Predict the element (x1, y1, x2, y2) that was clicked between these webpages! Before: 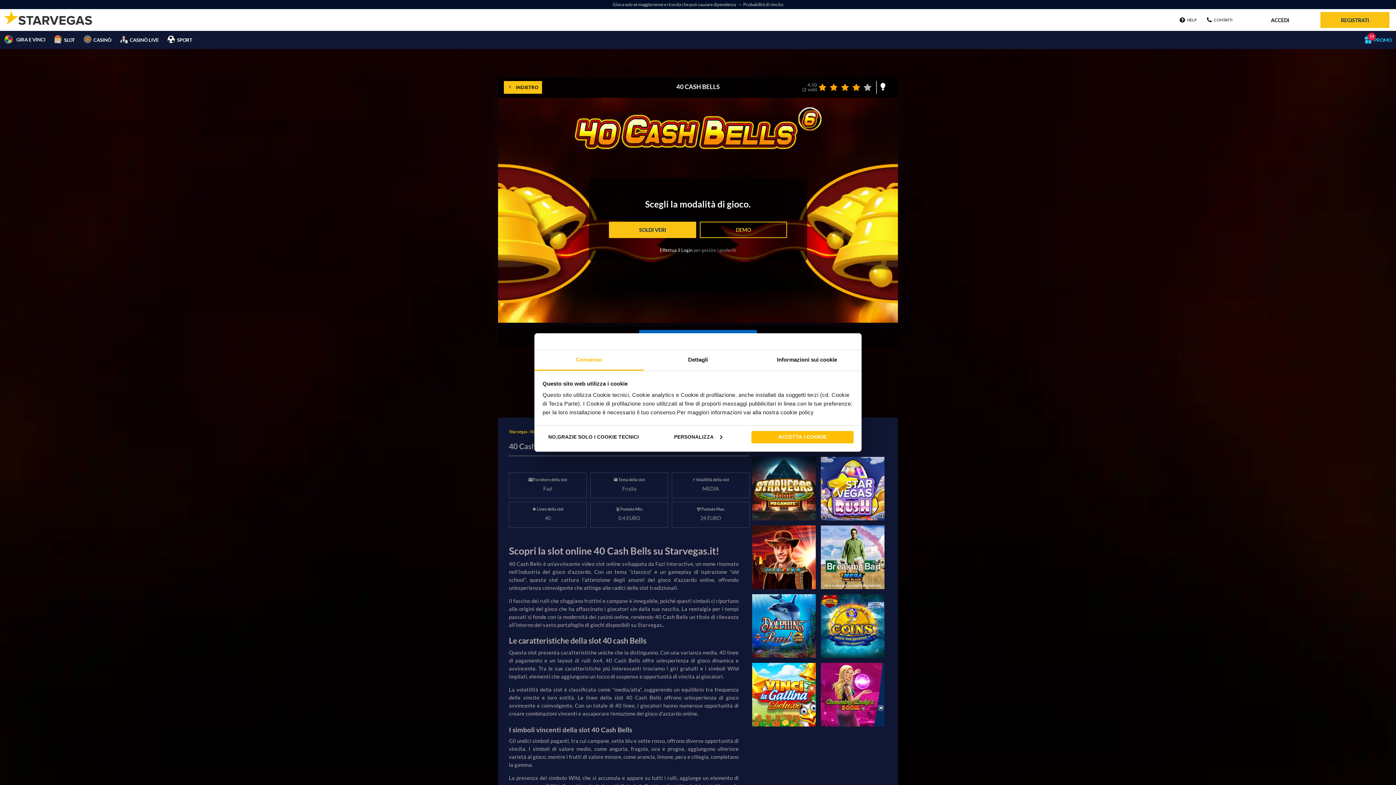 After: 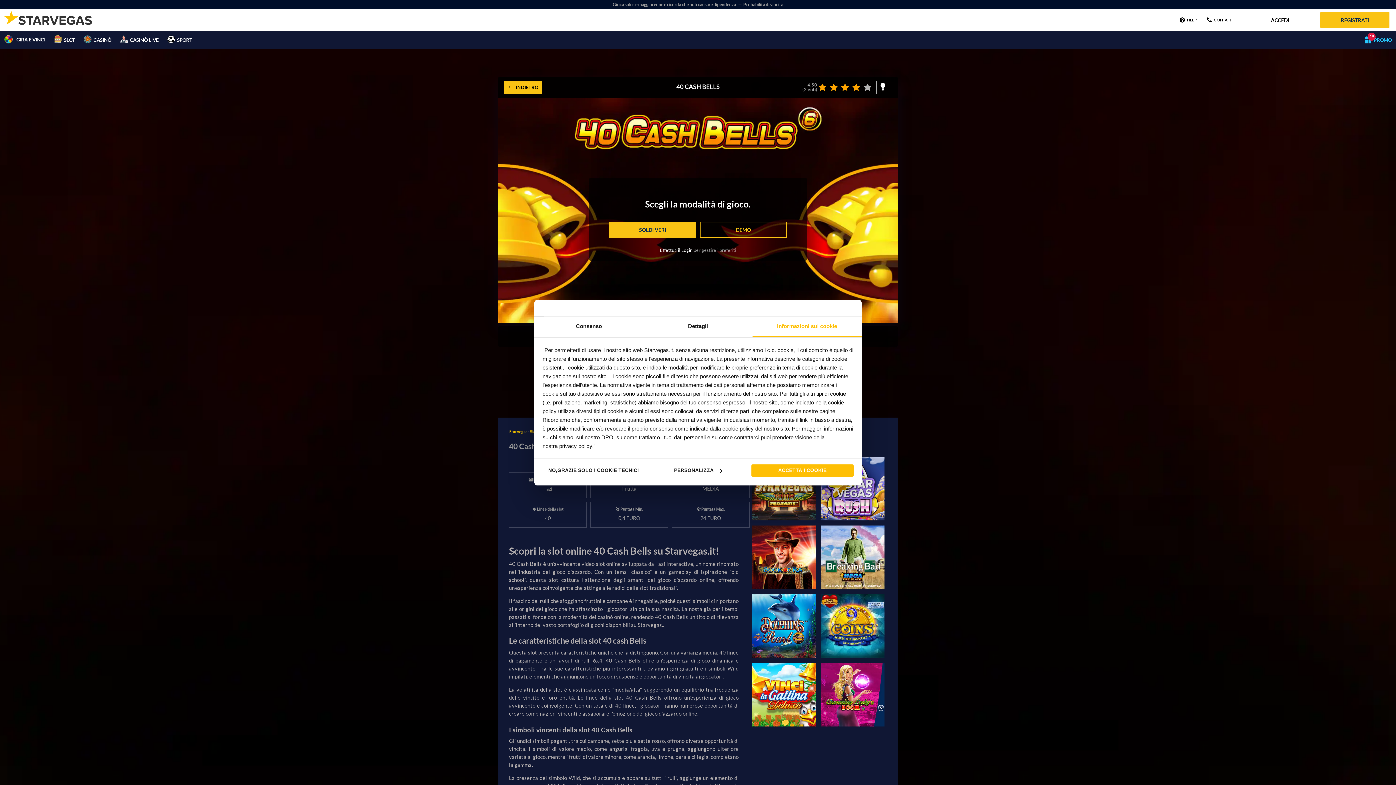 Action: label: Informazioni sui cookie bbox: (752, 350, 861, 370)